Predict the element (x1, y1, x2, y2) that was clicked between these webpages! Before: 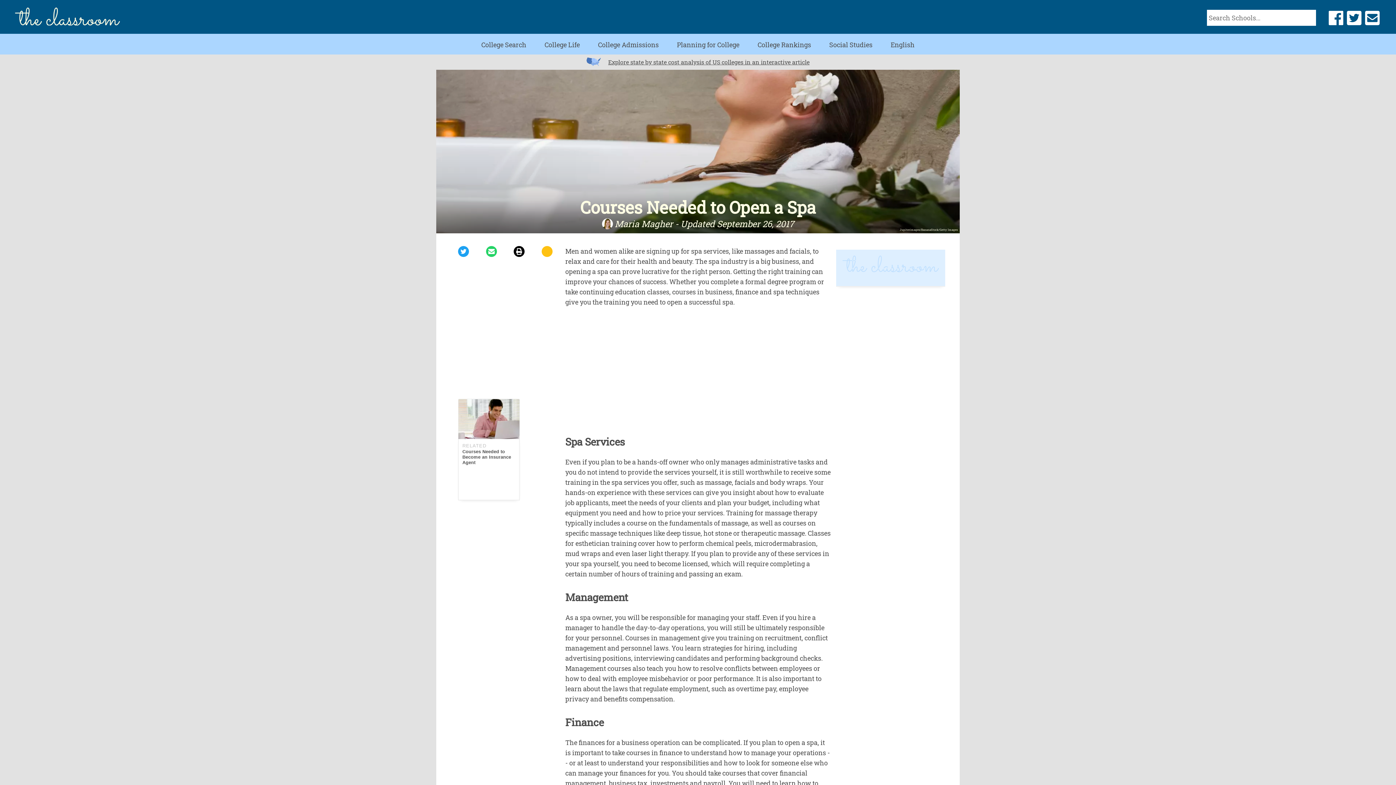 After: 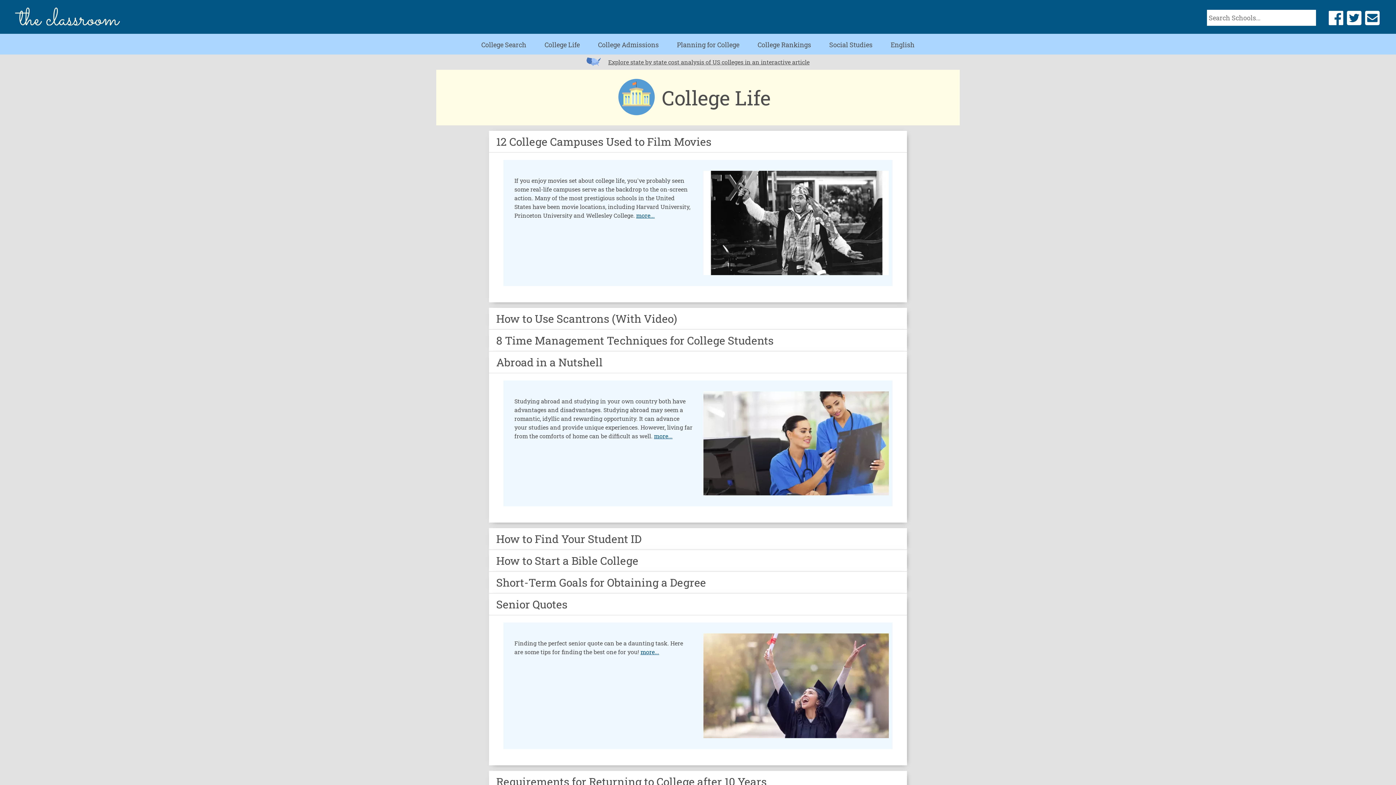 Action: label: College Life bbox: (544, 40, 580, 49)